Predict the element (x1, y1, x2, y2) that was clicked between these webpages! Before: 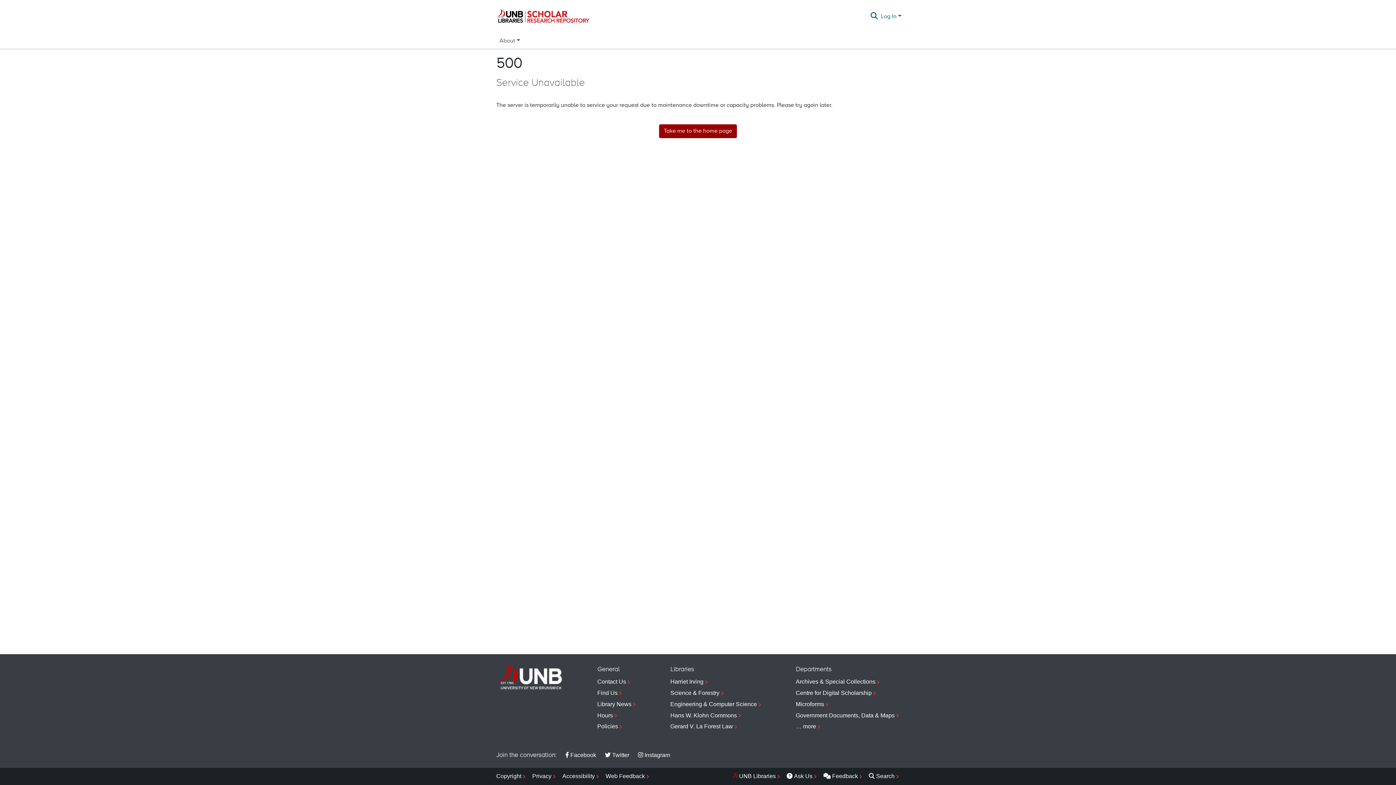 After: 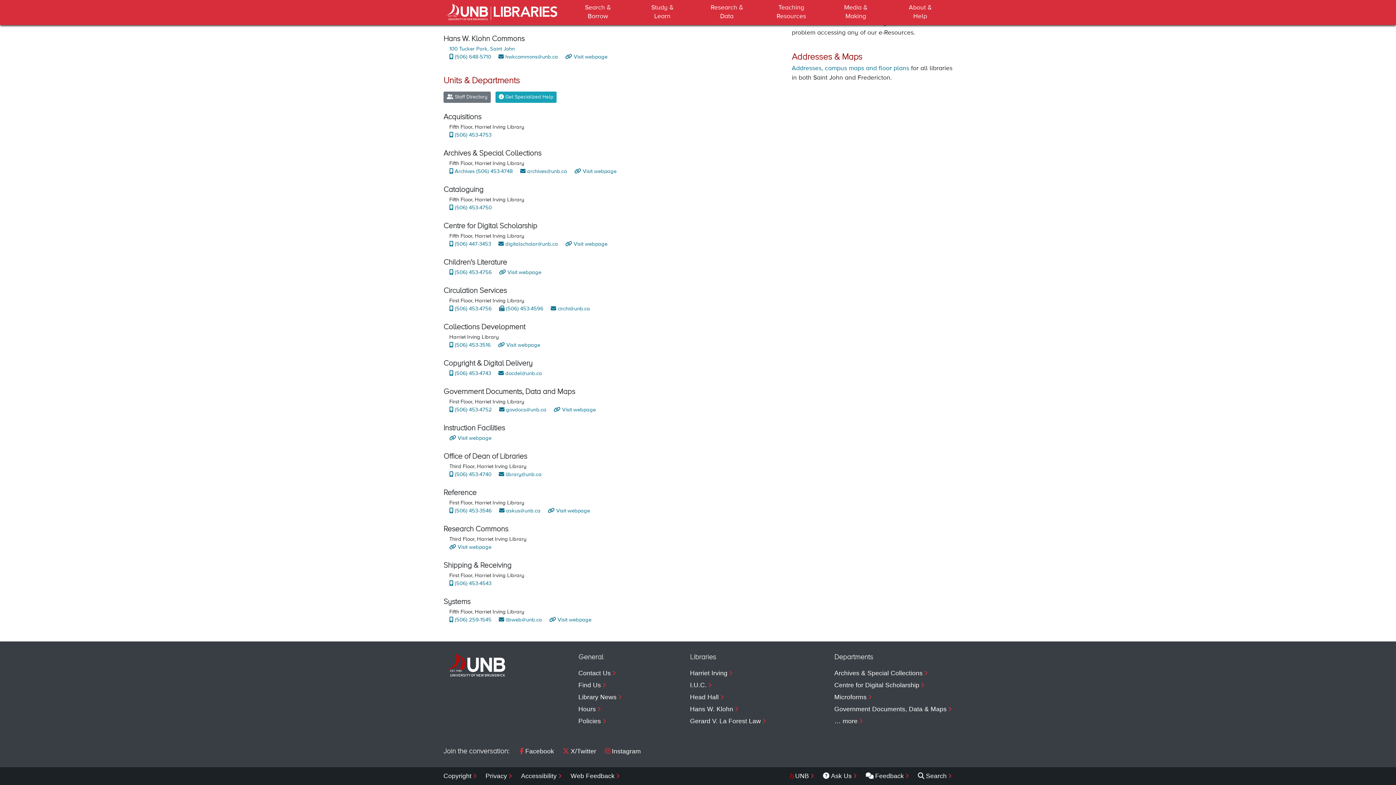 Action: label: … more bbox: (796, 721, 900, 732)